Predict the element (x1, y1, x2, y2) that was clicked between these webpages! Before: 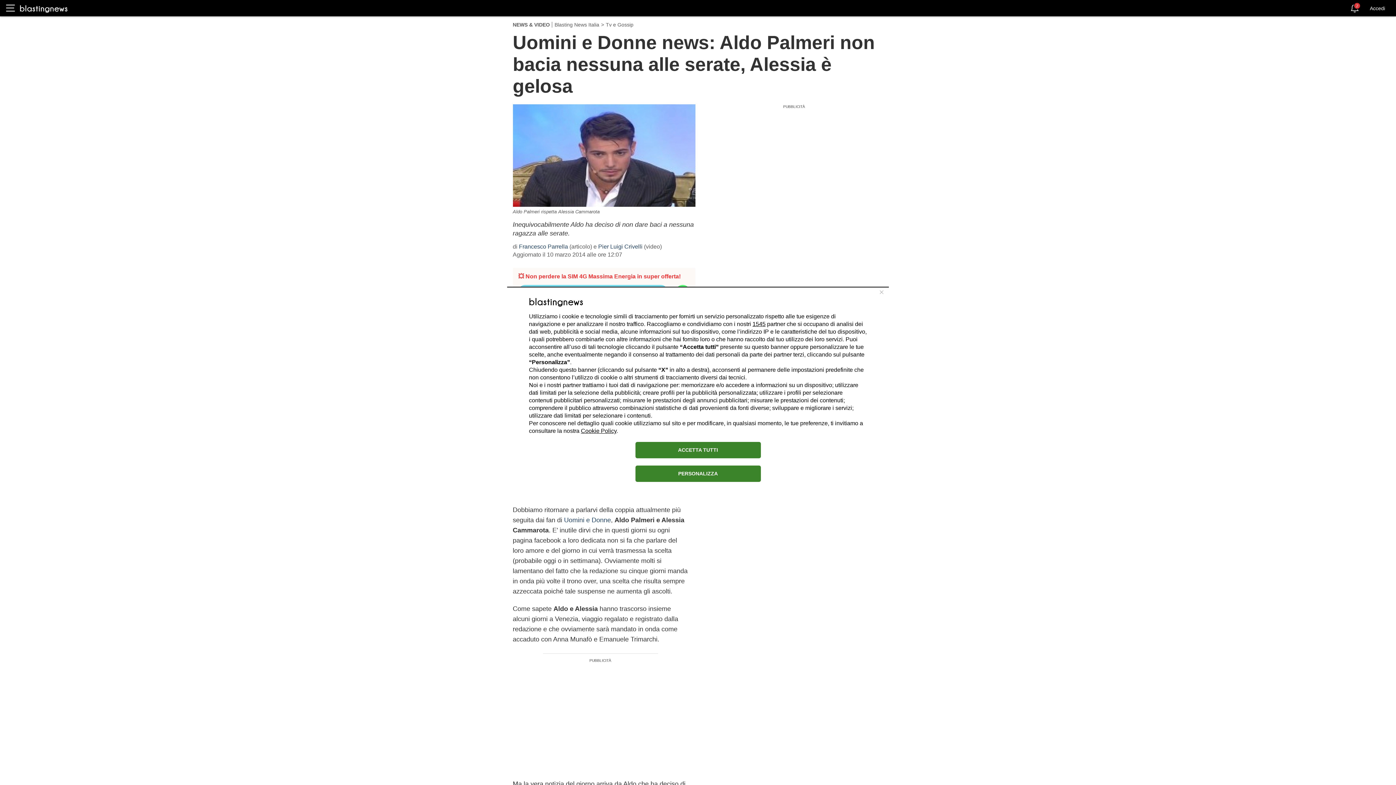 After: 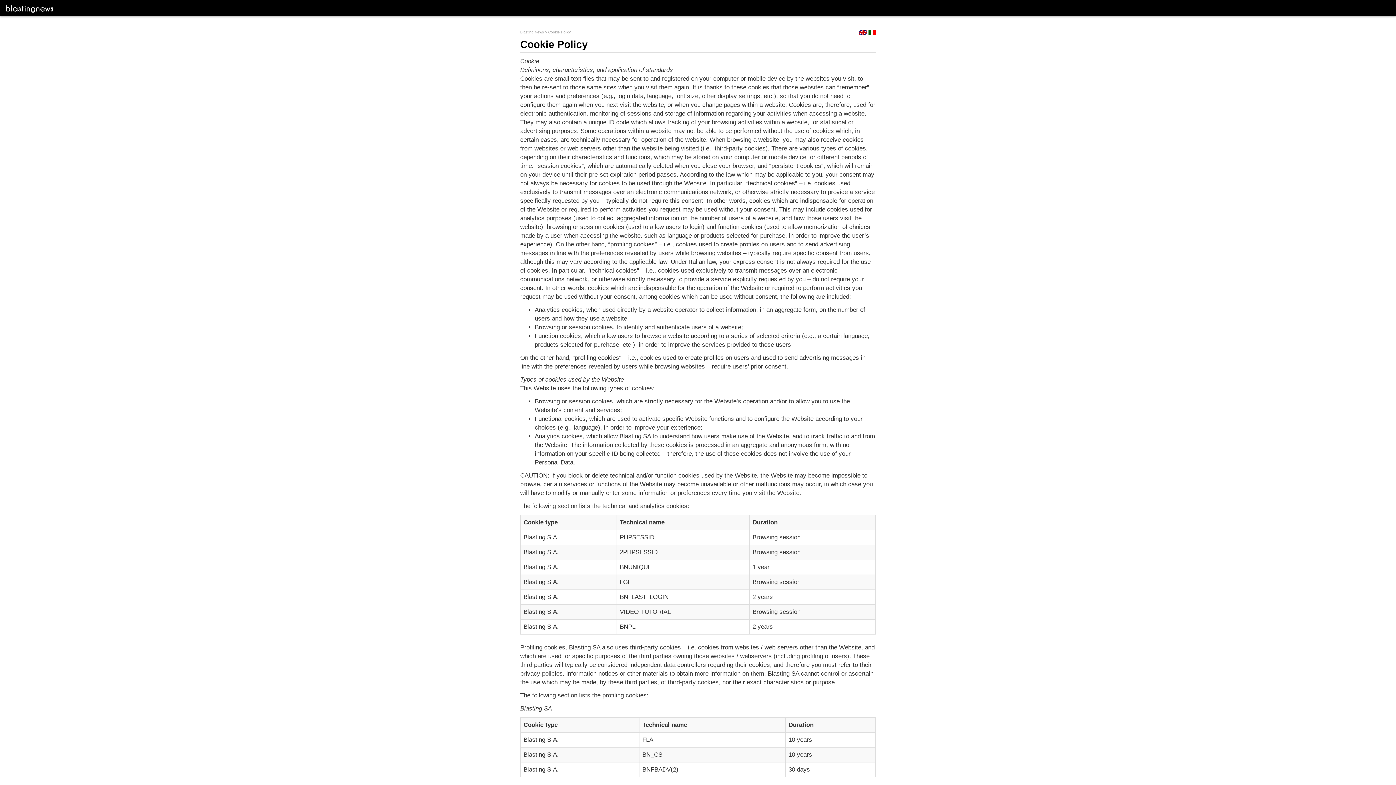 Action: bbox: (581, 427, 616, 434) label: Cookie Policy